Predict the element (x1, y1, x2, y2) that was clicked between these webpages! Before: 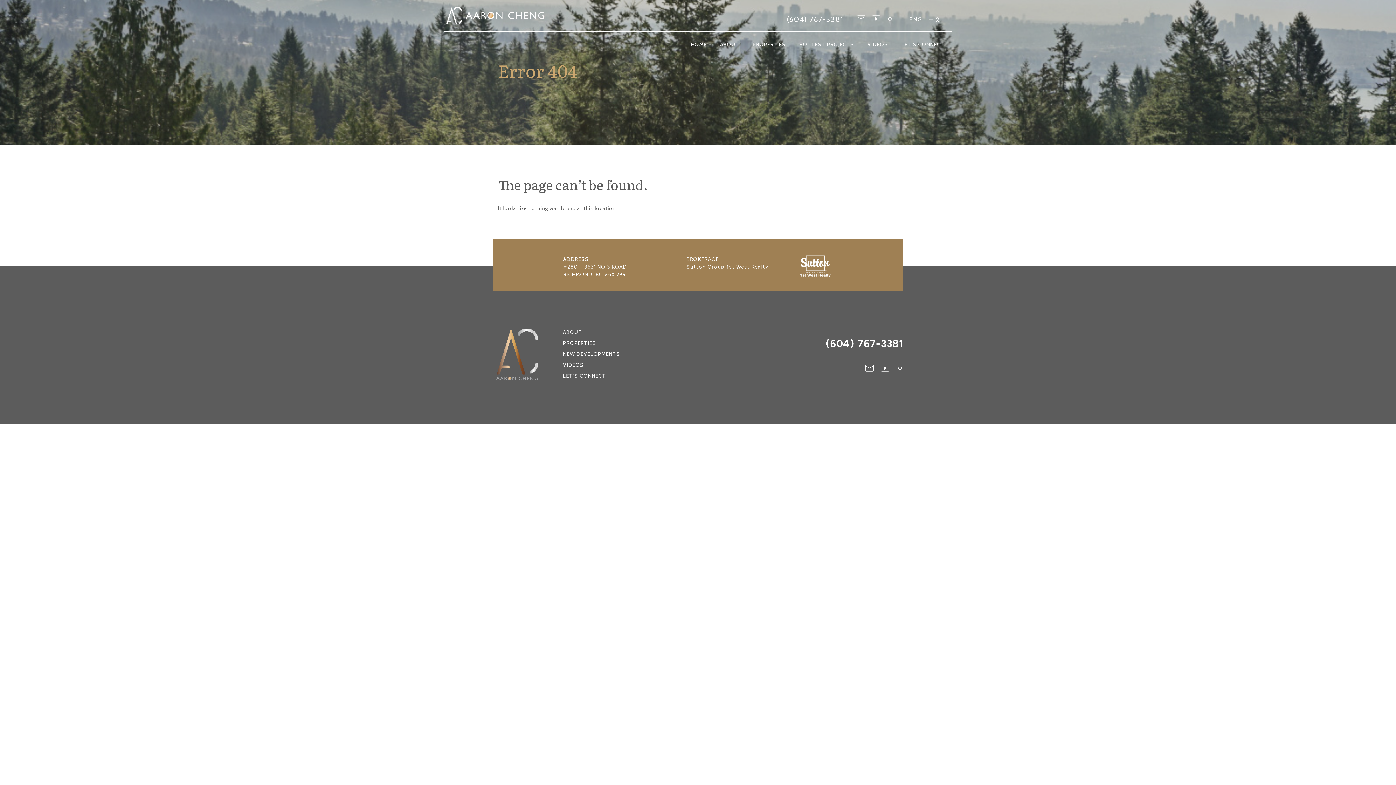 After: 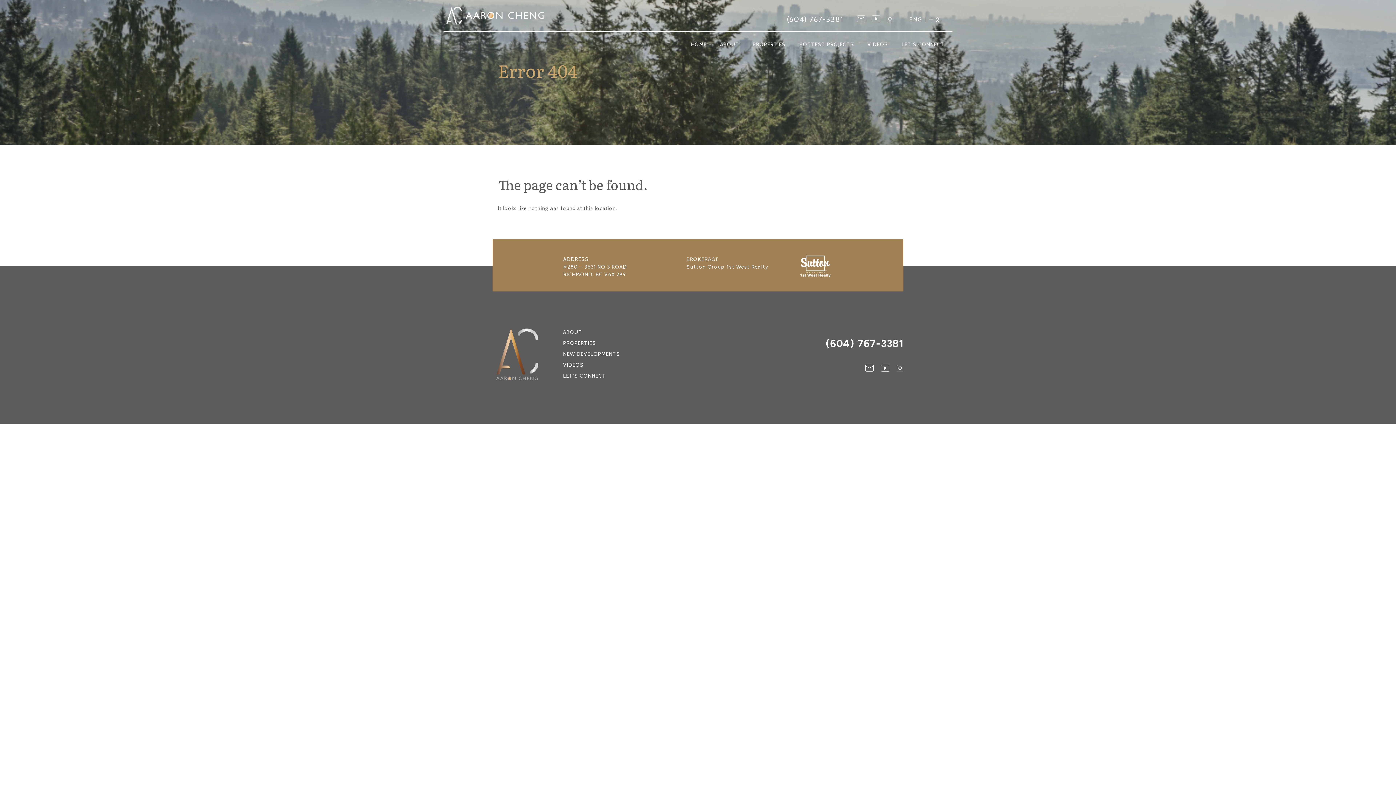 Action: bbox: (563, 370, 620, 381) label: LET’S CONNECT